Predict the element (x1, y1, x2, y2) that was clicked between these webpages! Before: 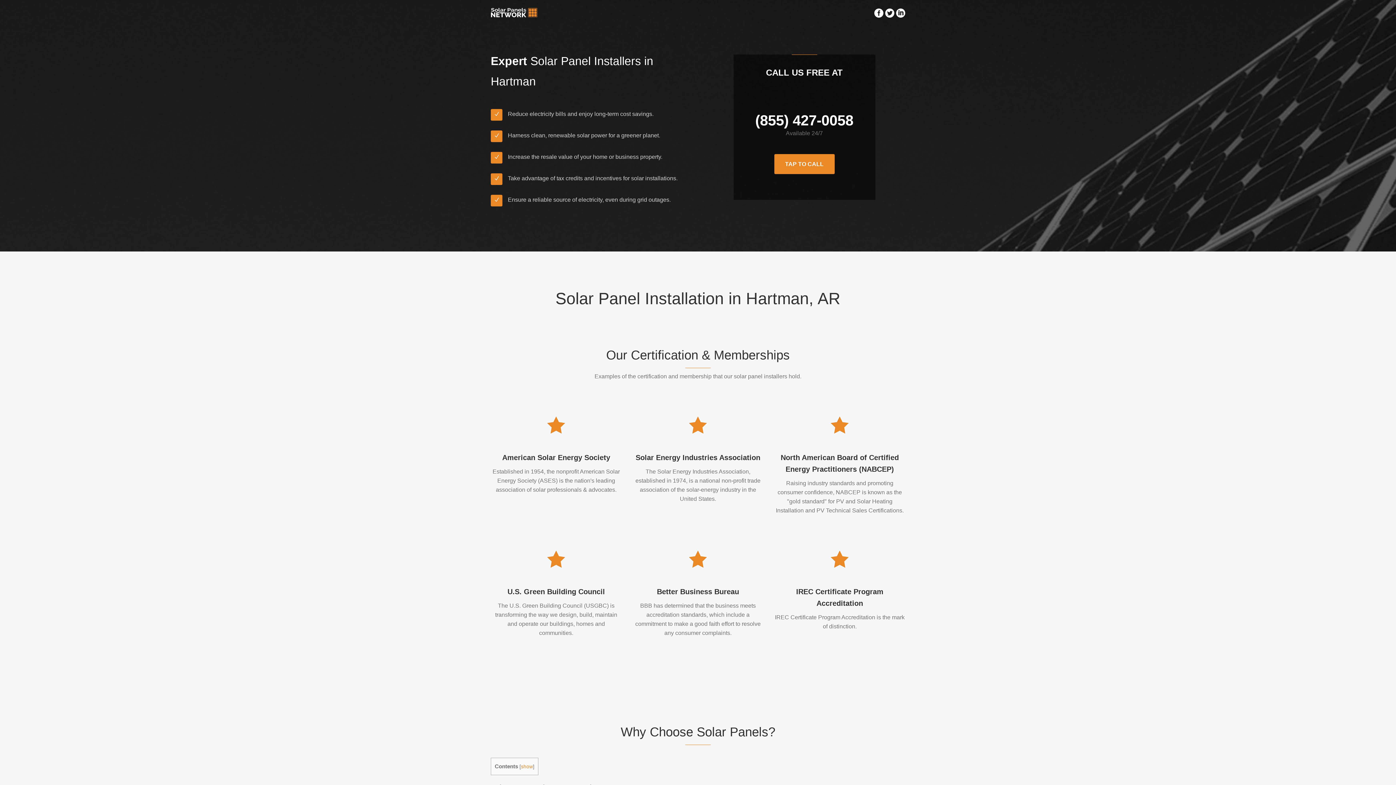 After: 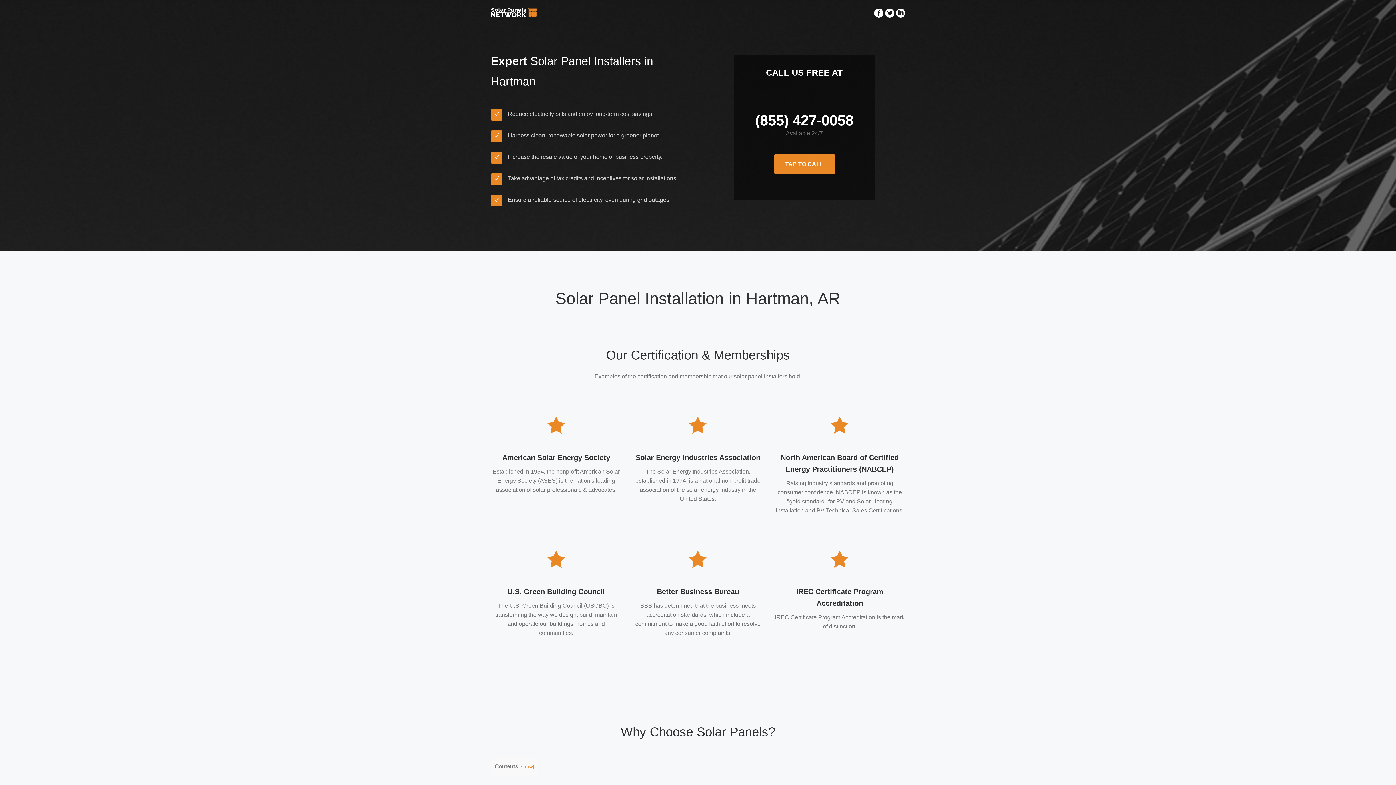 Action: bbox: (755, 112, 853, 128) label: (855) 427-0058